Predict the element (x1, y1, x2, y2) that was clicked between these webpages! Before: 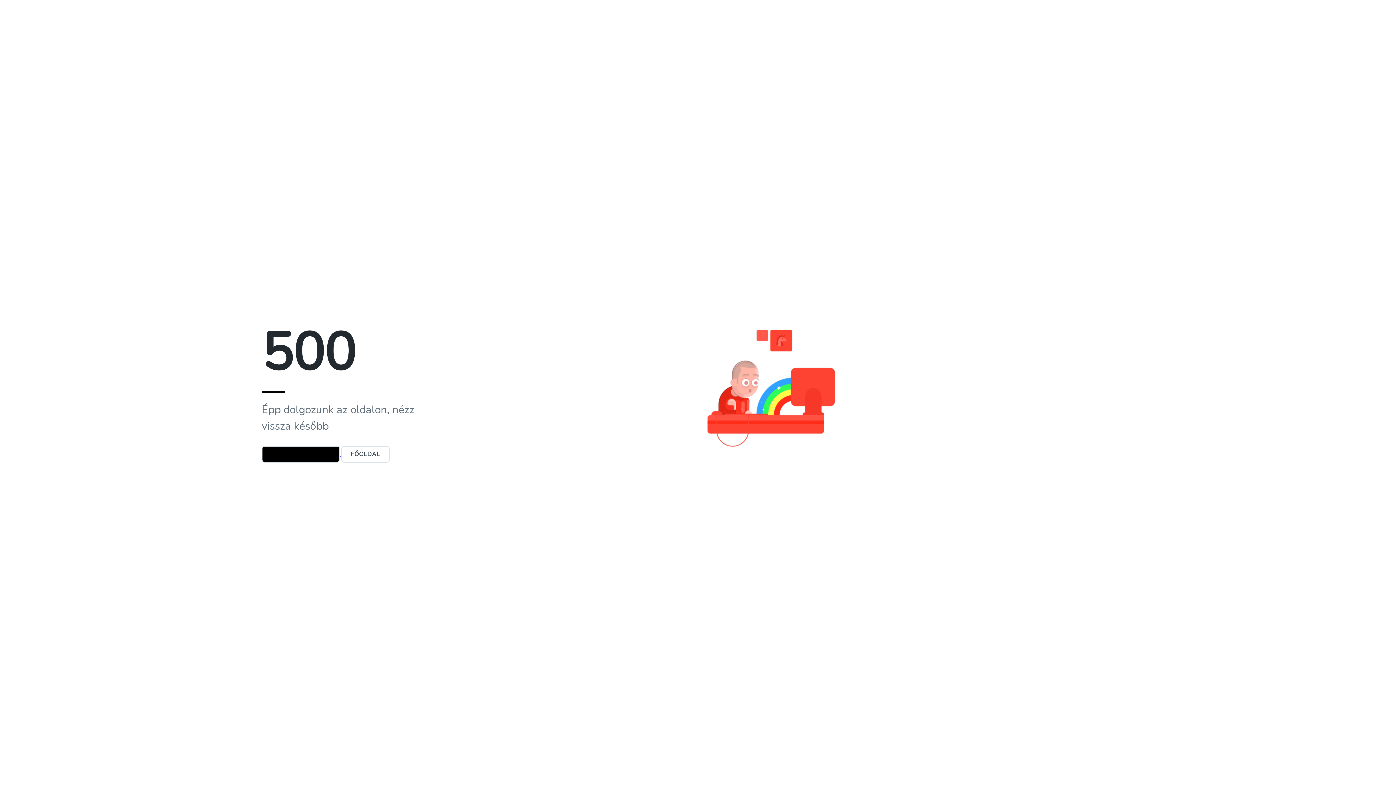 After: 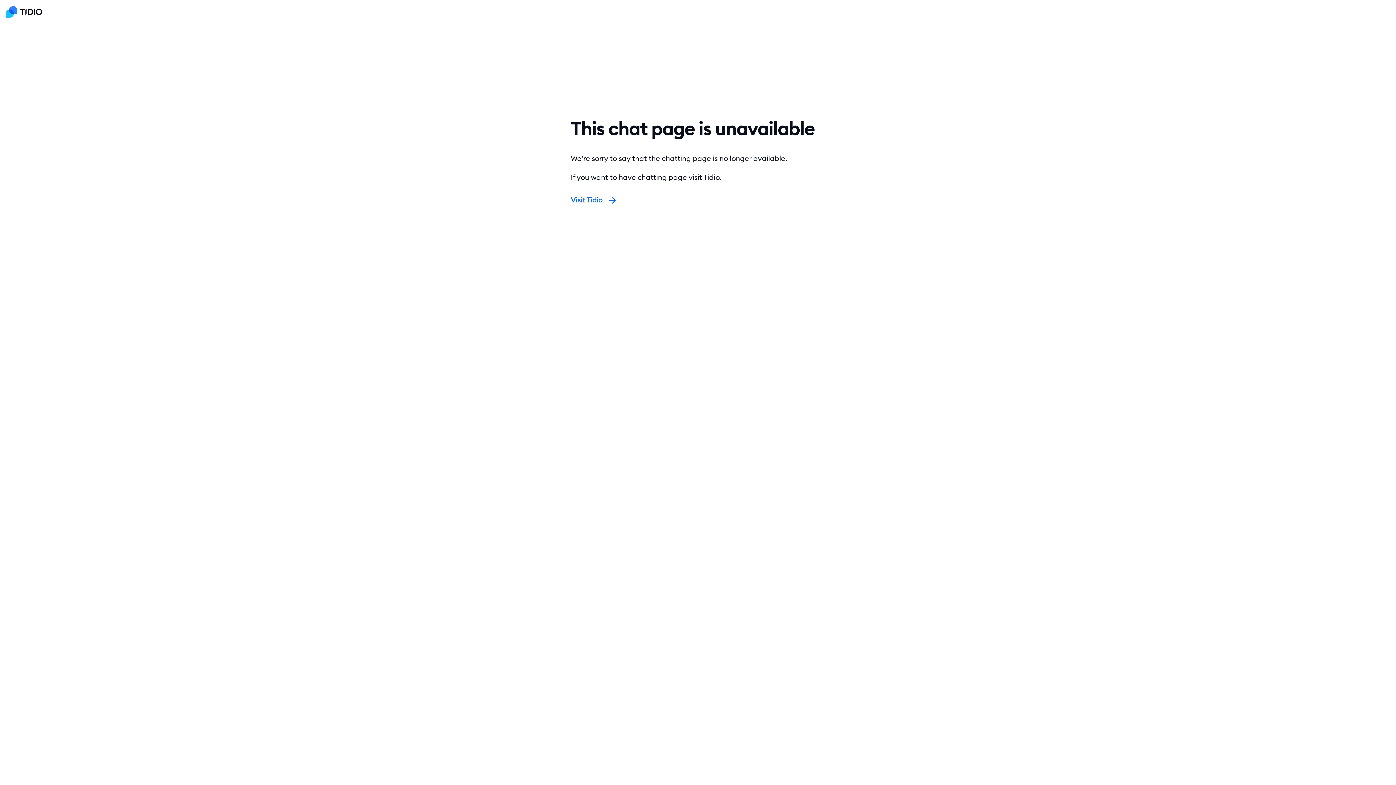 Action: label: ÜGYFÉLSZOLGÁLAT bbox: (261, 446, 340, 462)